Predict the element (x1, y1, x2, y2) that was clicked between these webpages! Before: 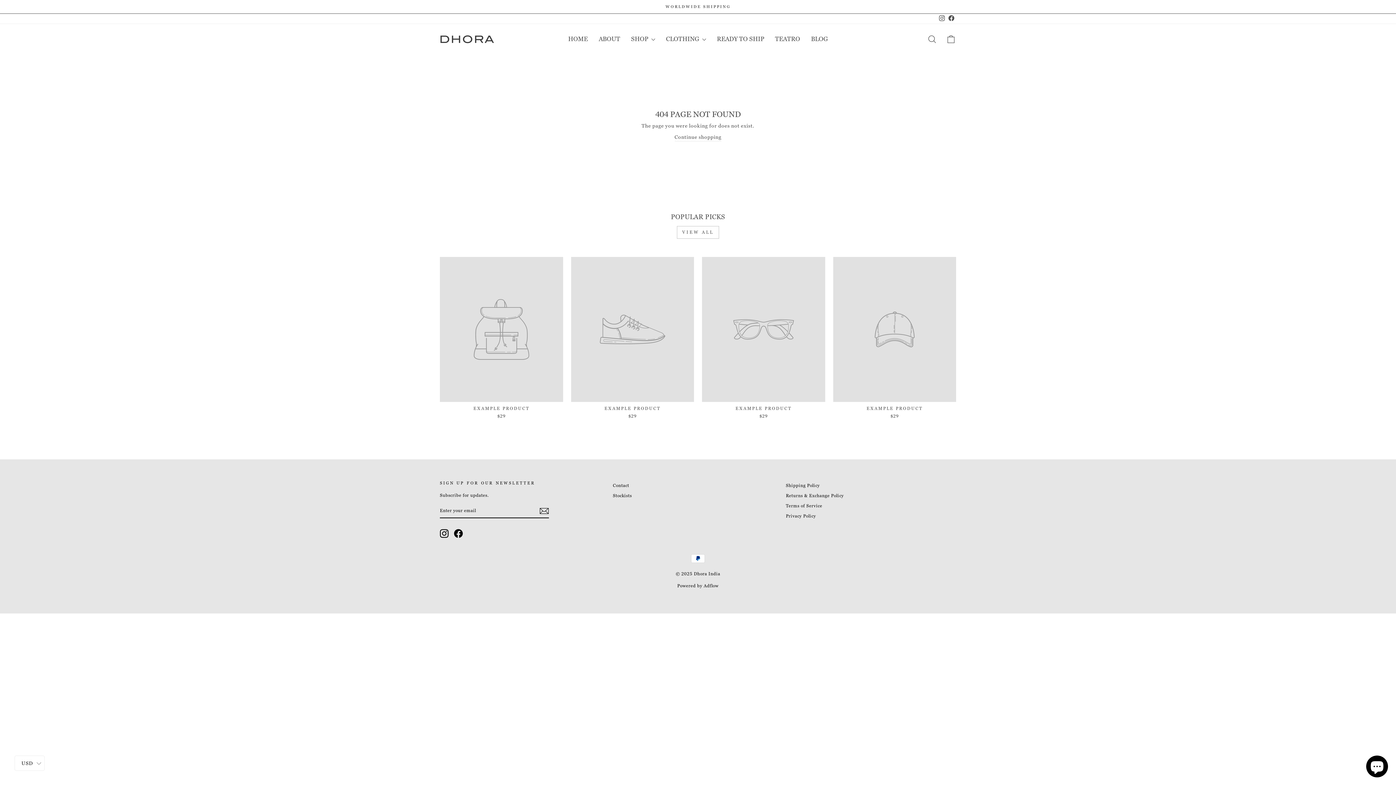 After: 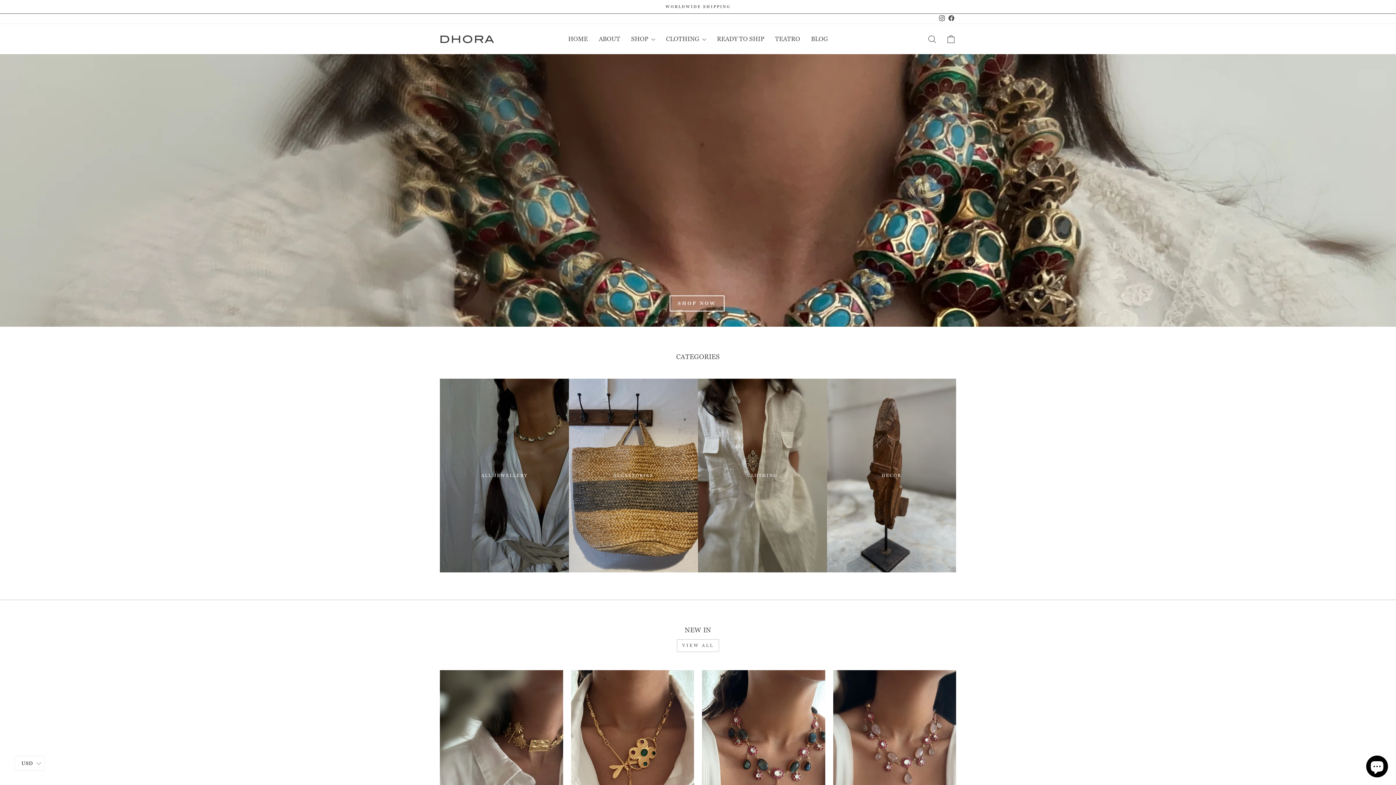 Action: label: Continue shopping bbox: (674, 133, 721, 141)